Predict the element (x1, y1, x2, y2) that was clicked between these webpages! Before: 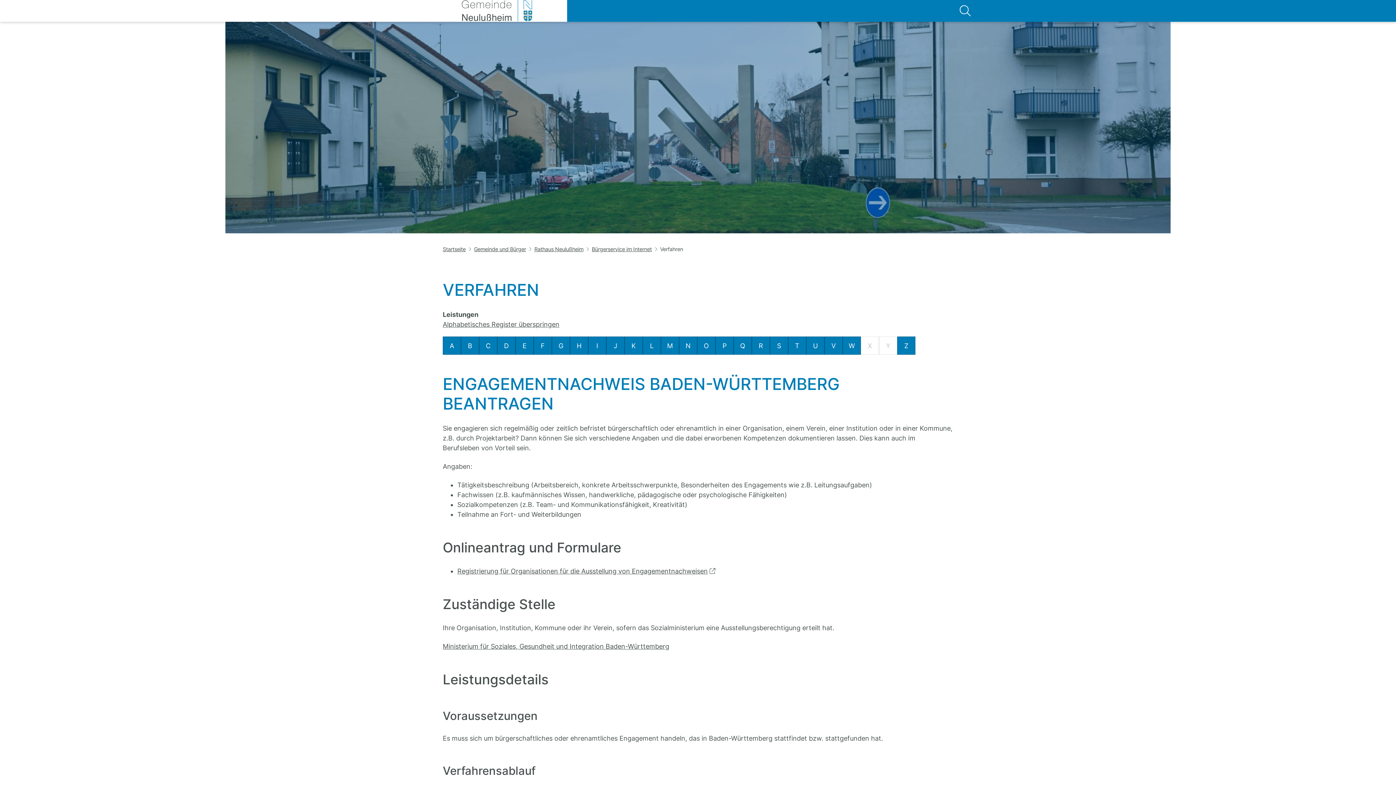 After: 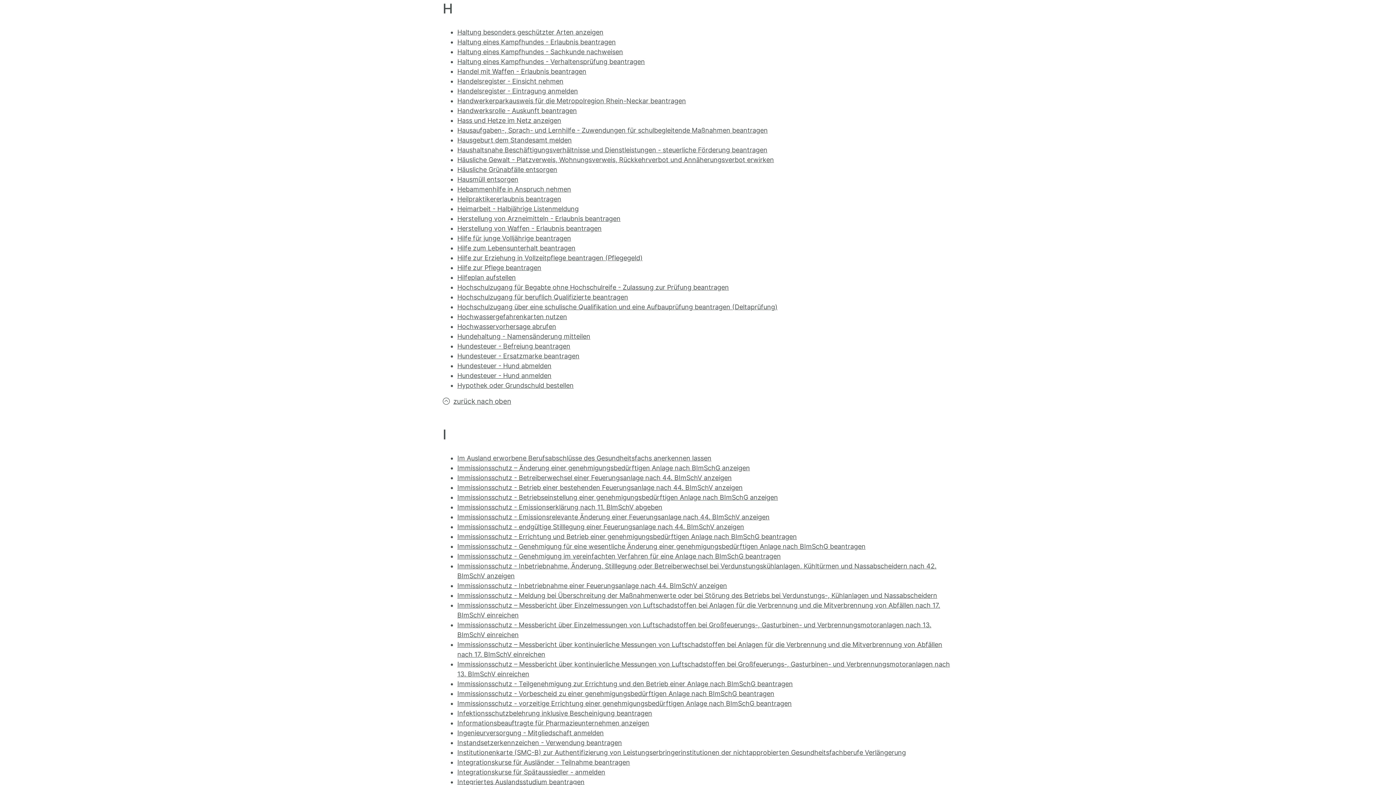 Action: bbox: (570, 336, 588, 354) label: Buchstabe H